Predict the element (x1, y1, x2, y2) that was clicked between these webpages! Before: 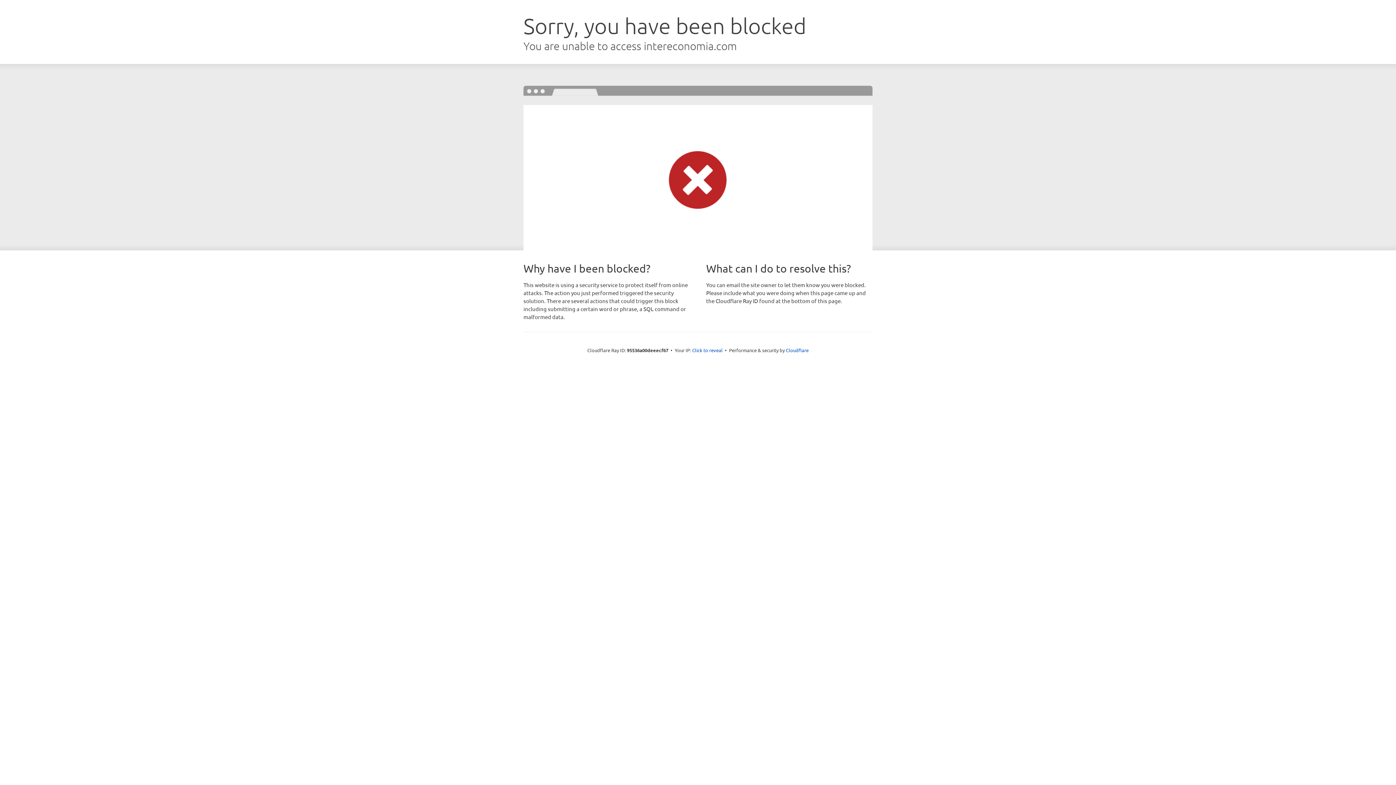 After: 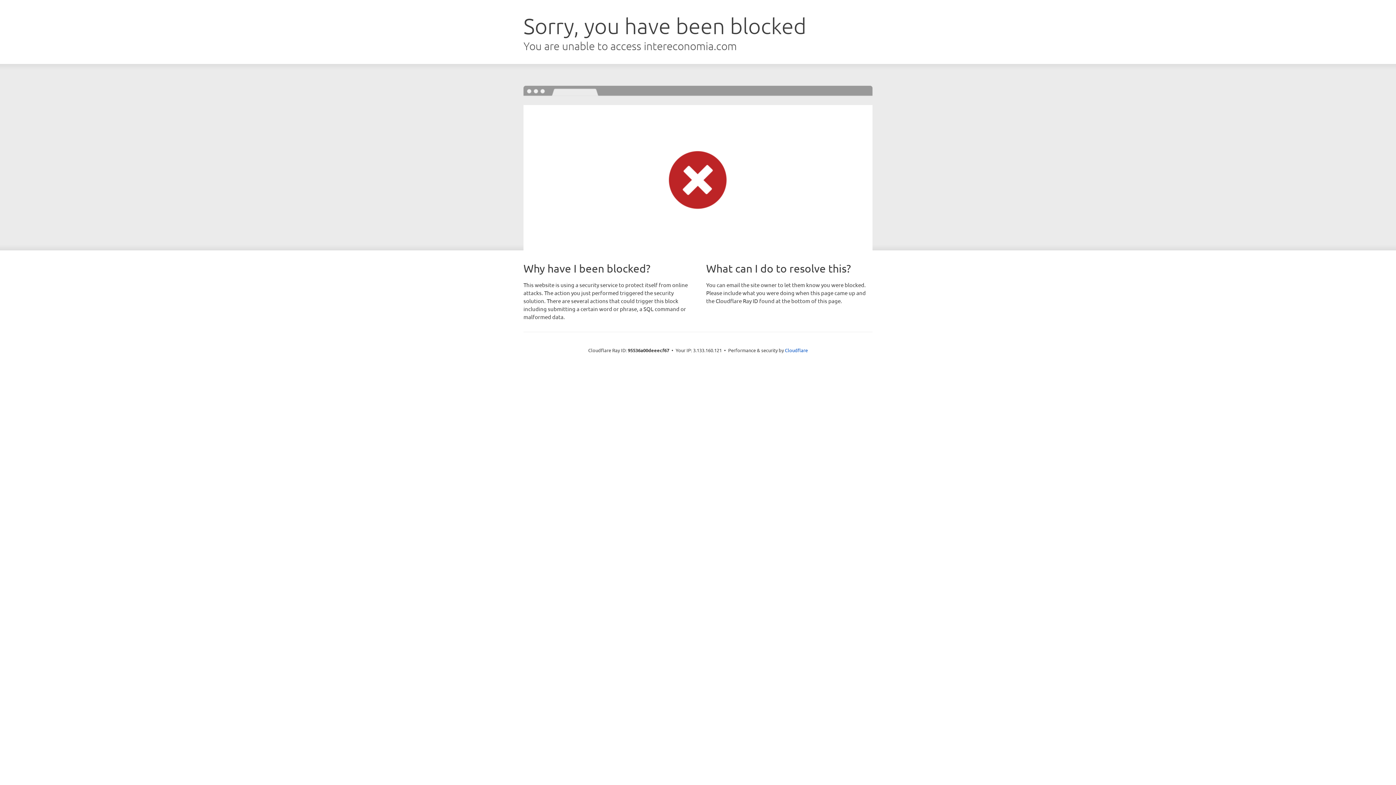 Action: label: Click to reveal bbox: (692, 346, 722, 353)